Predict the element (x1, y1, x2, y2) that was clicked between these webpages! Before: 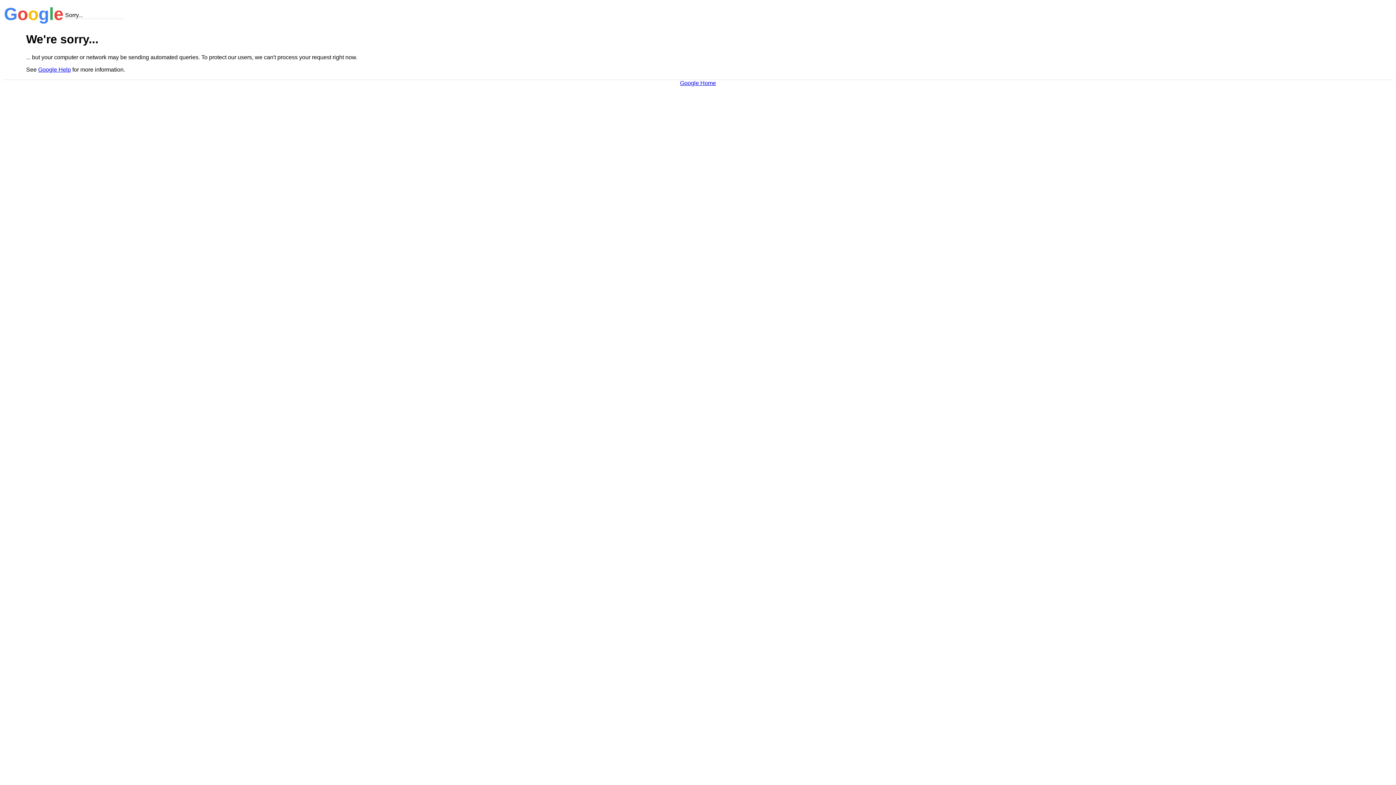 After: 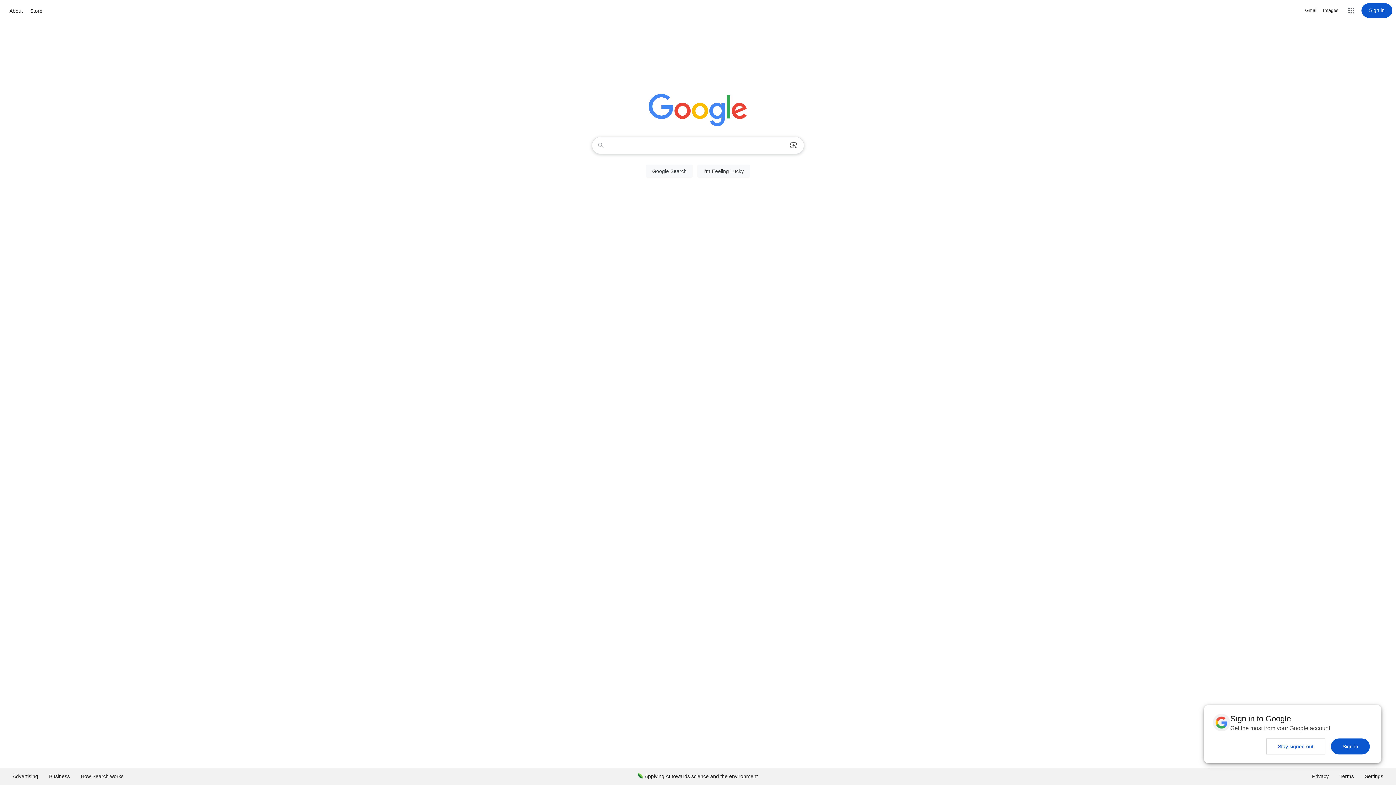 Action: label: Google Home bbox: (680, 79, 716, 86)